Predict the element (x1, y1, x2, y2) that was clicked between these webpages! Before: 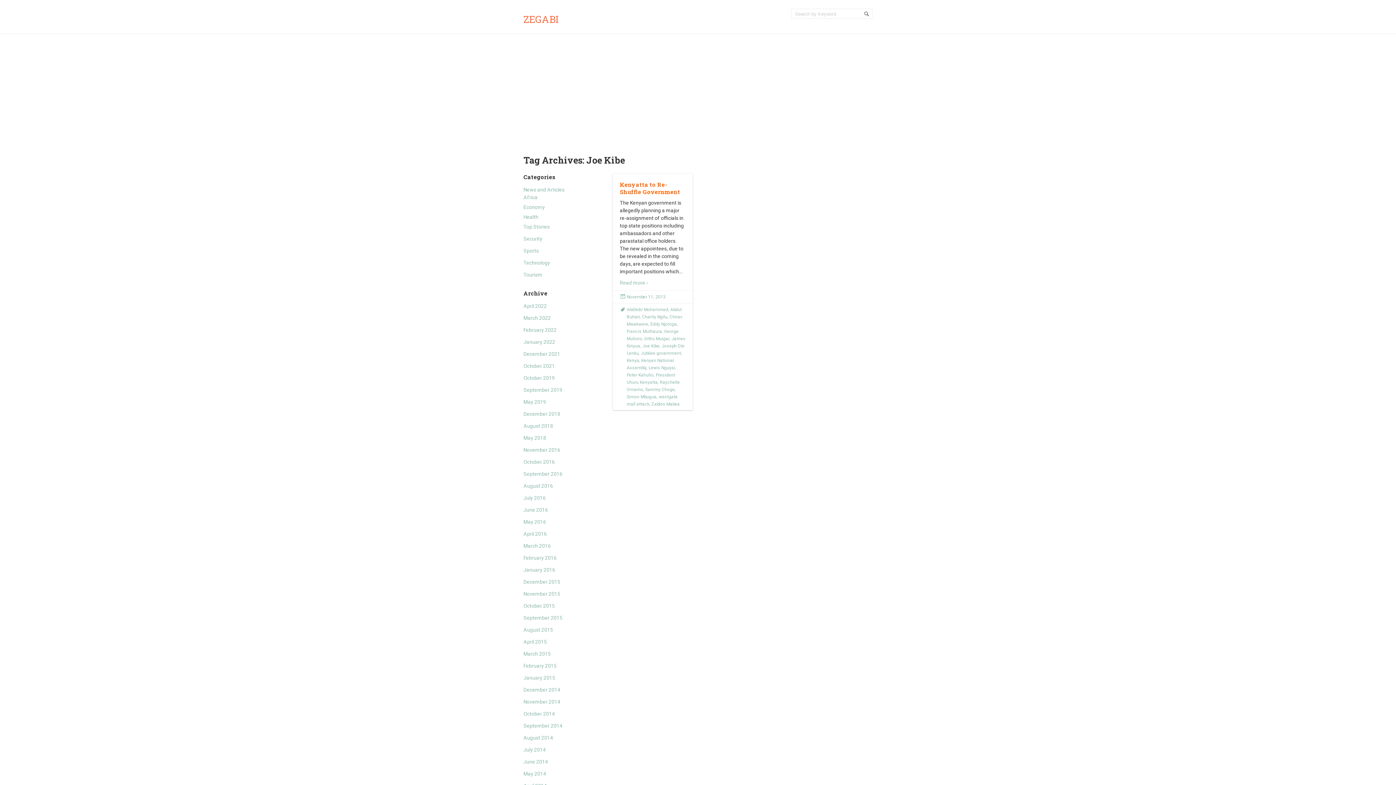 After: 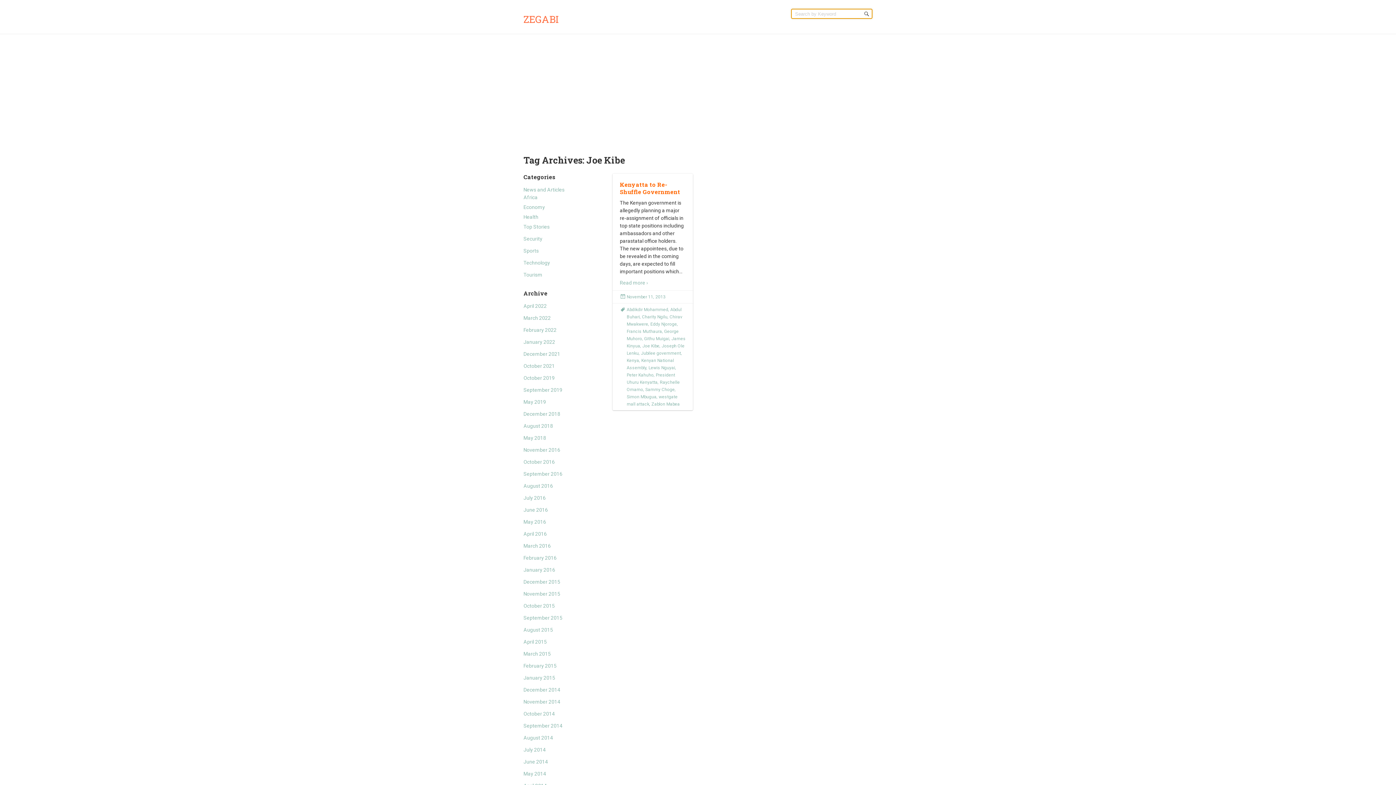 Action: bbox: (861, 9, 872, 18)